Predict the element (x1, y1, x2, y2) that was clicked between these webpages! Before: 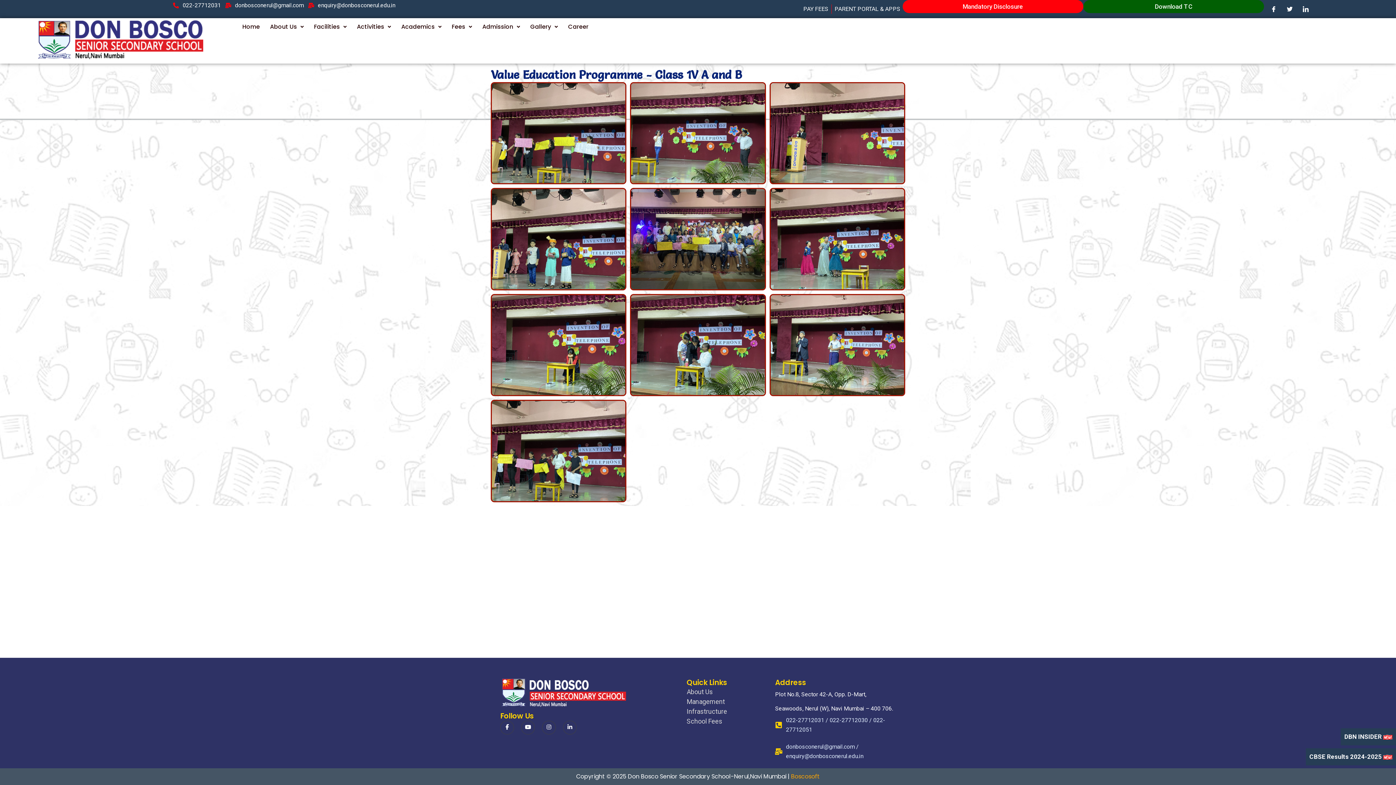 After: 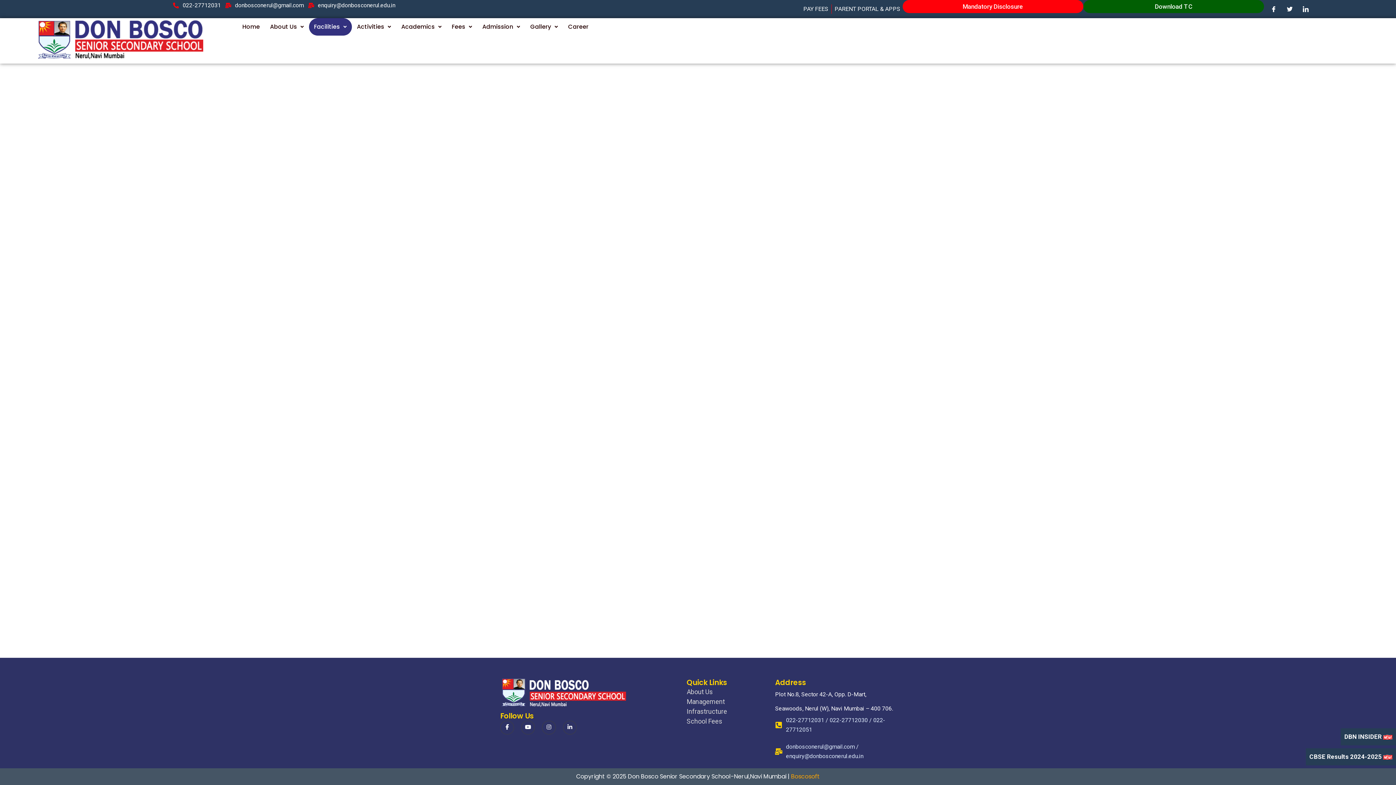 Action: bbox: (309, 18, 351, 35) label: Facilities